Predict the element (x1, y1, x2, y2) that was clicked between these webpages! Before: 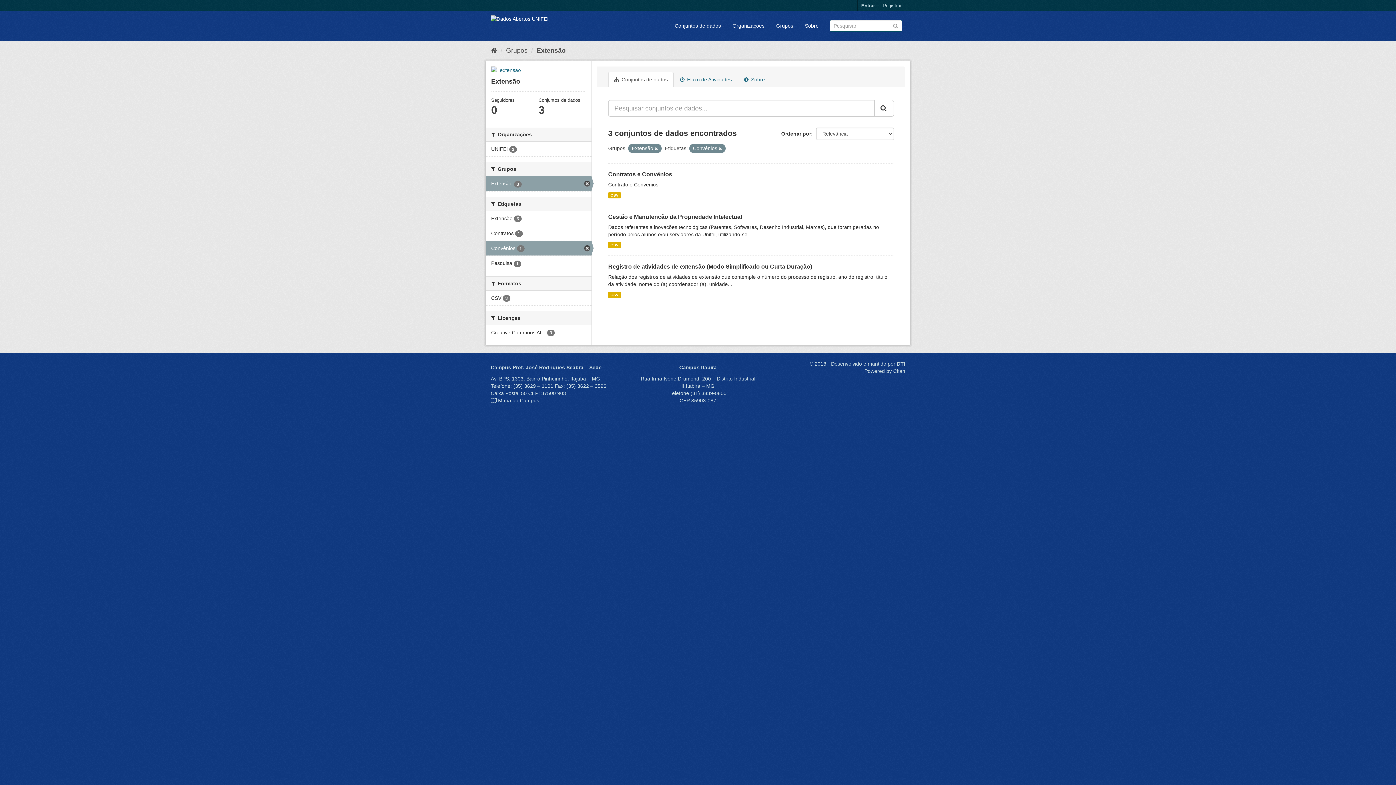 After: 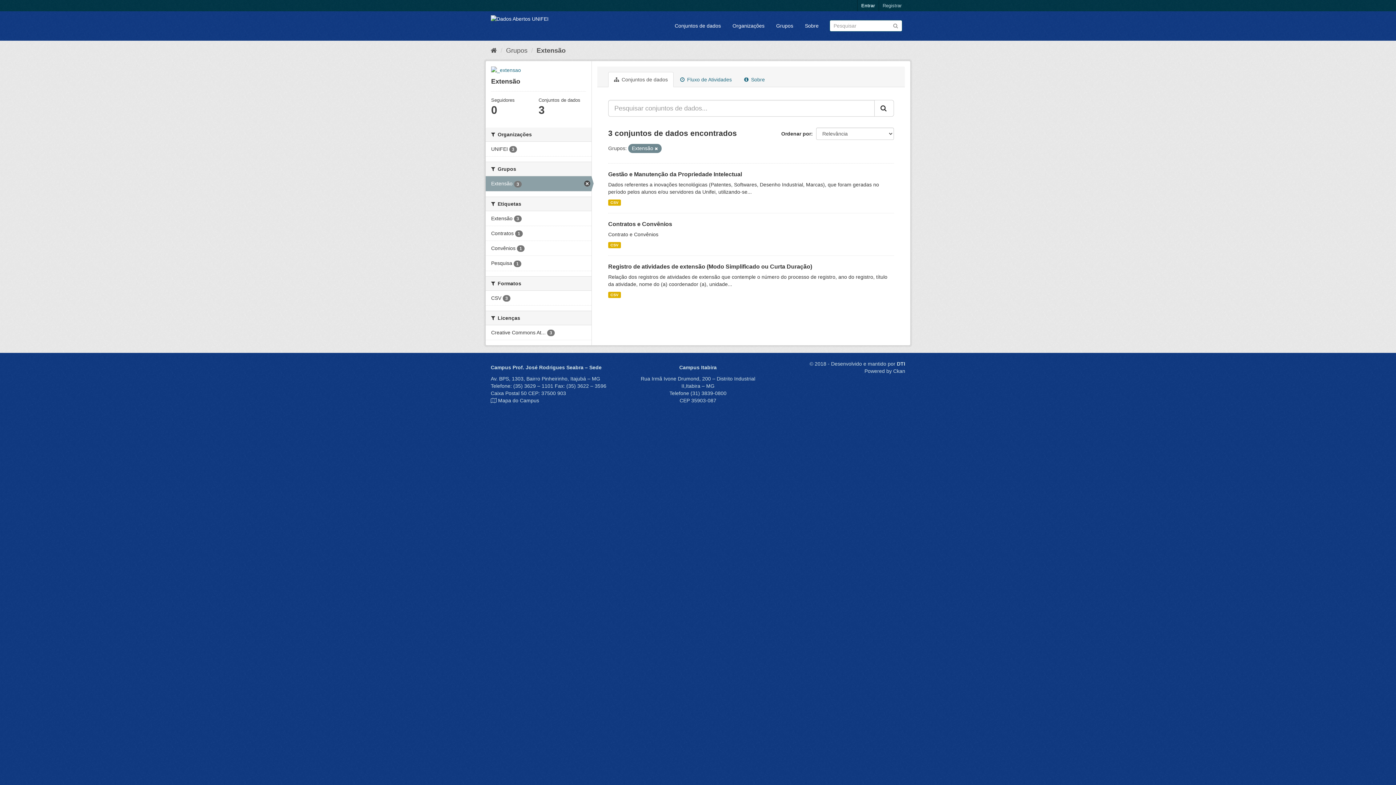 Action: bbox: (485, 241, 591, 255) label: Convênios 1